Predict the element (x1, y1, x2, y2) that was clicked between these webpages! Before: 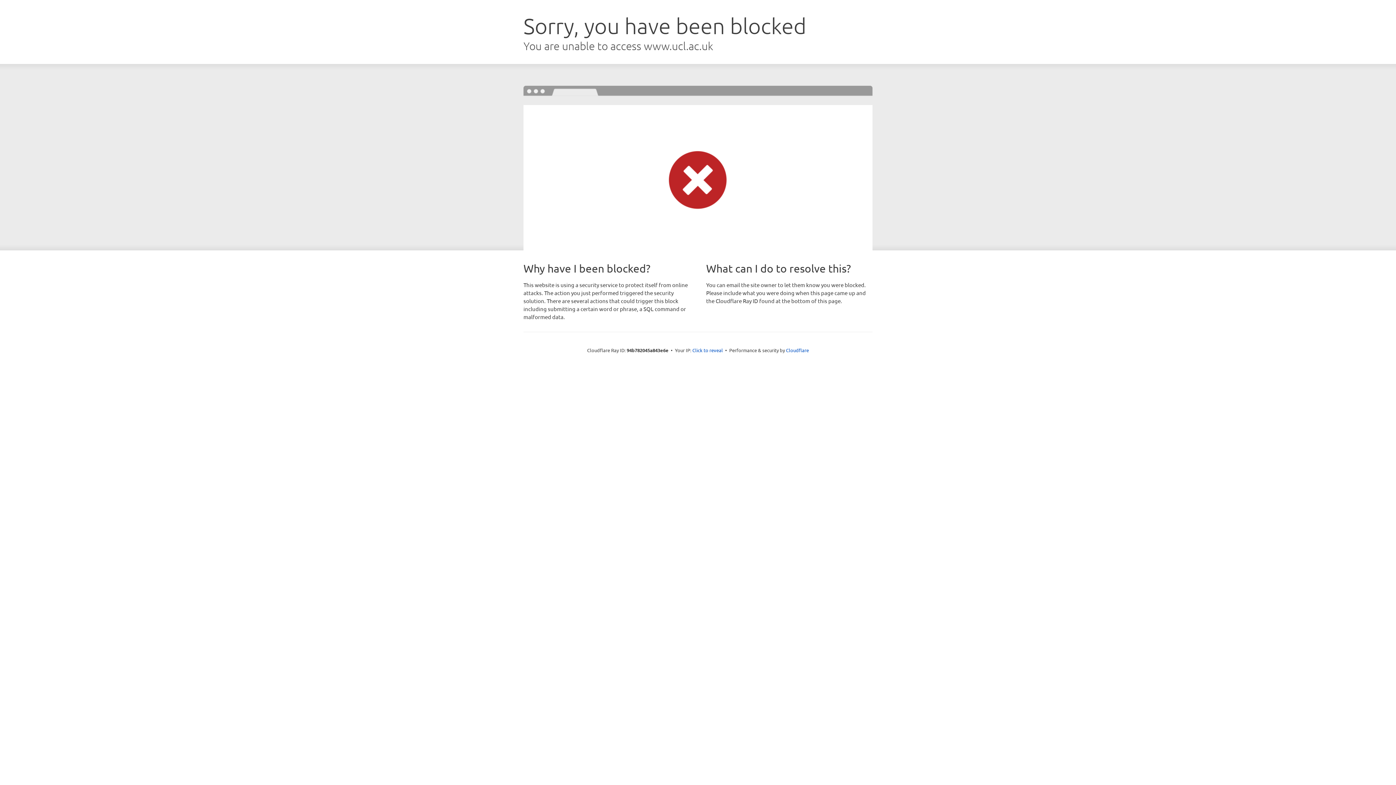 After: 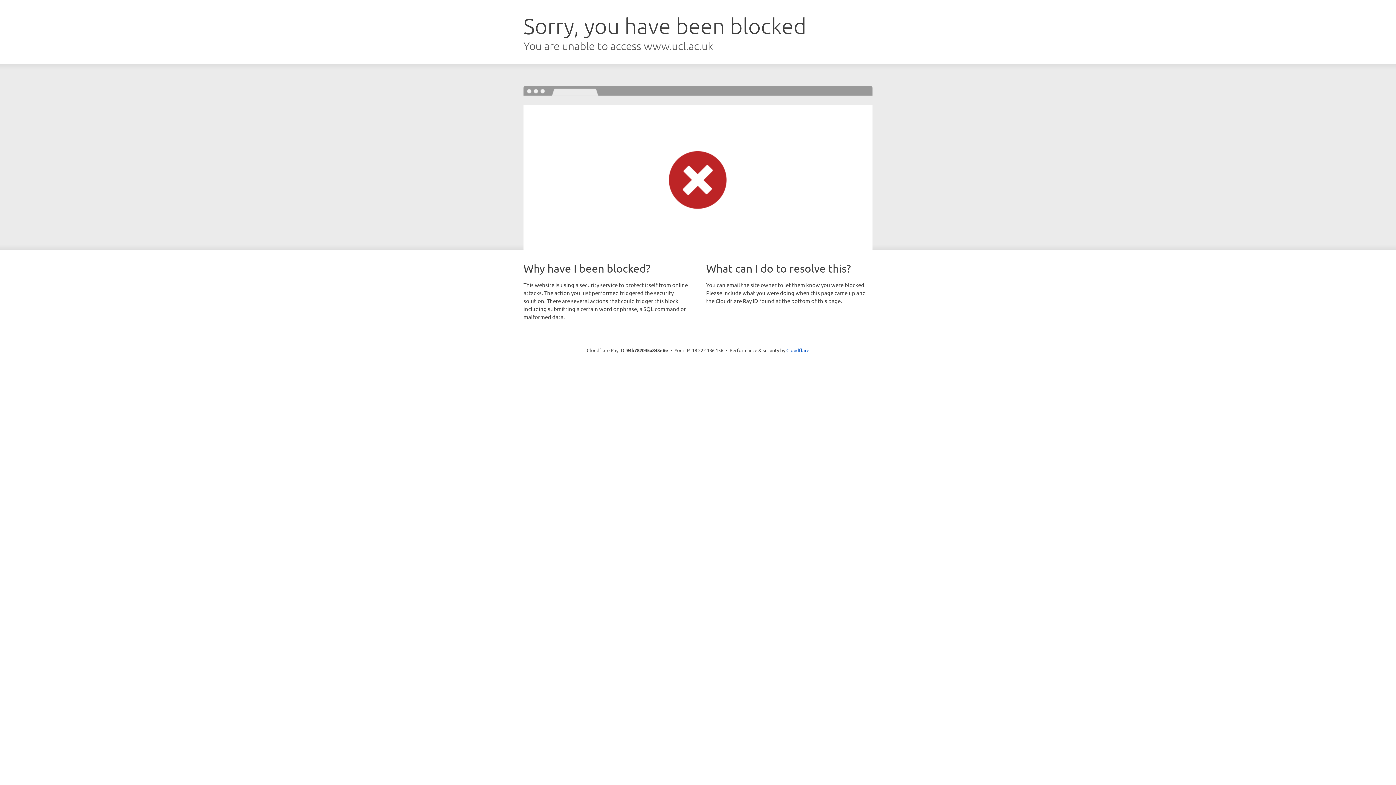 Action: bbox: (692, 346, 723, 353) label: Click to reveal